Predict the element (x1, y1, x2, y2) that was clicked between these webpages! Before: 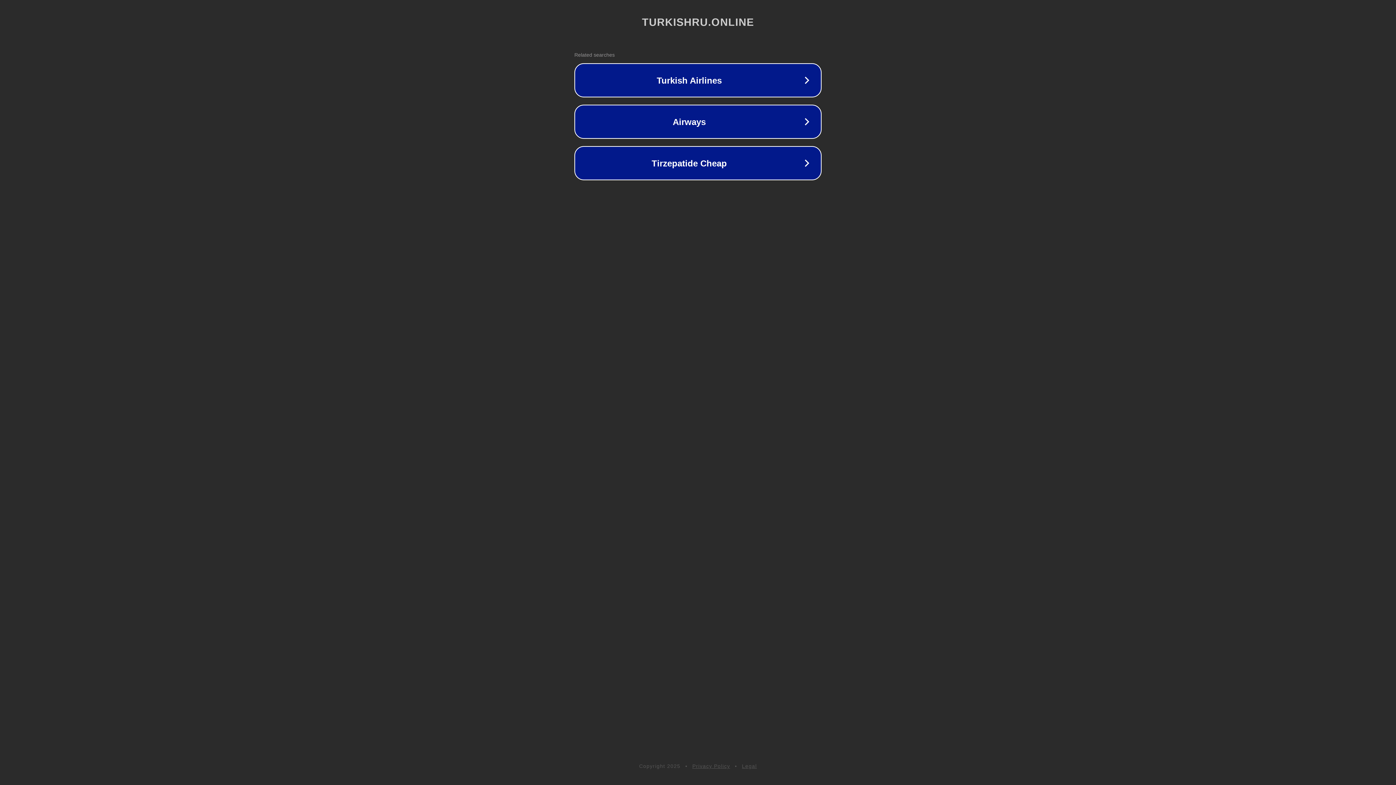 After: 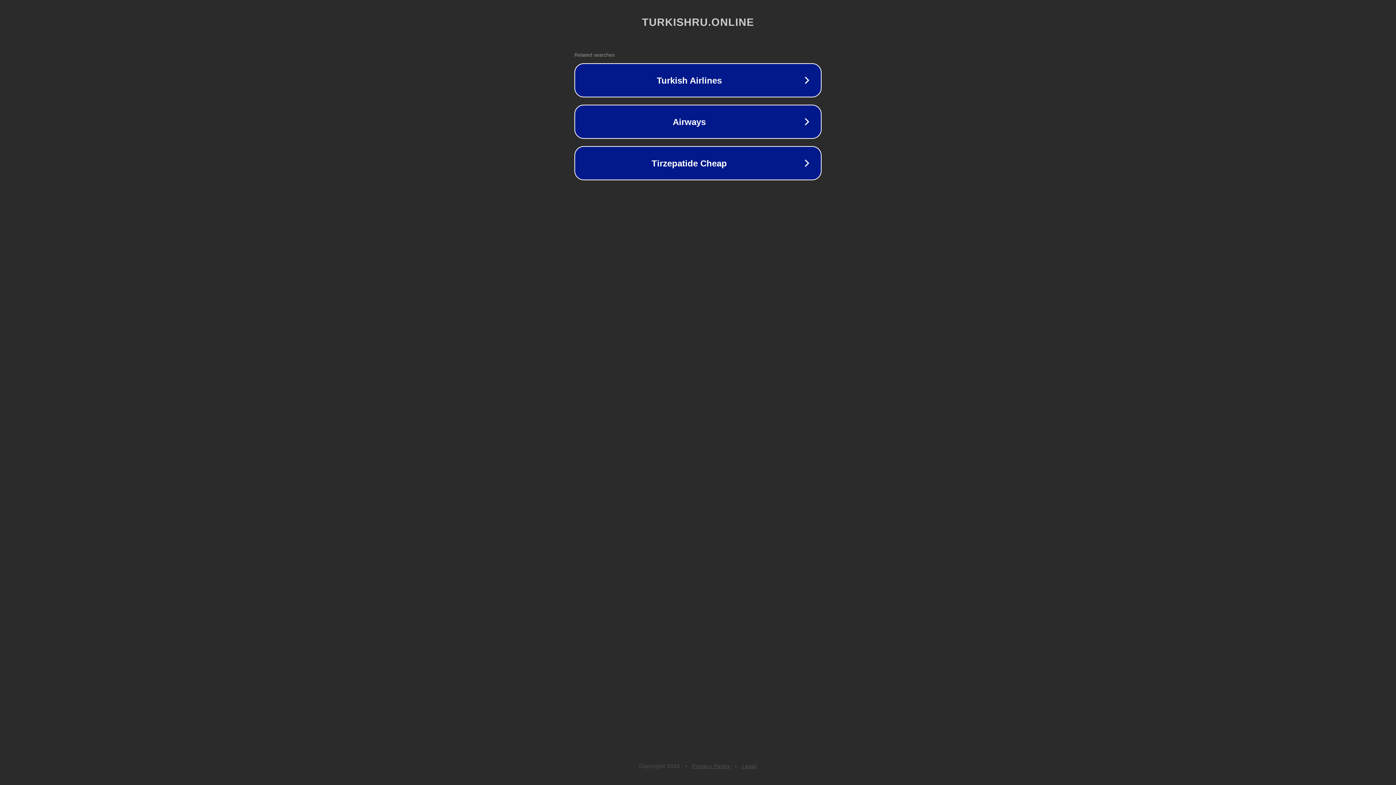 Action: bbox: (742, 763, 757, 769) label: Legal